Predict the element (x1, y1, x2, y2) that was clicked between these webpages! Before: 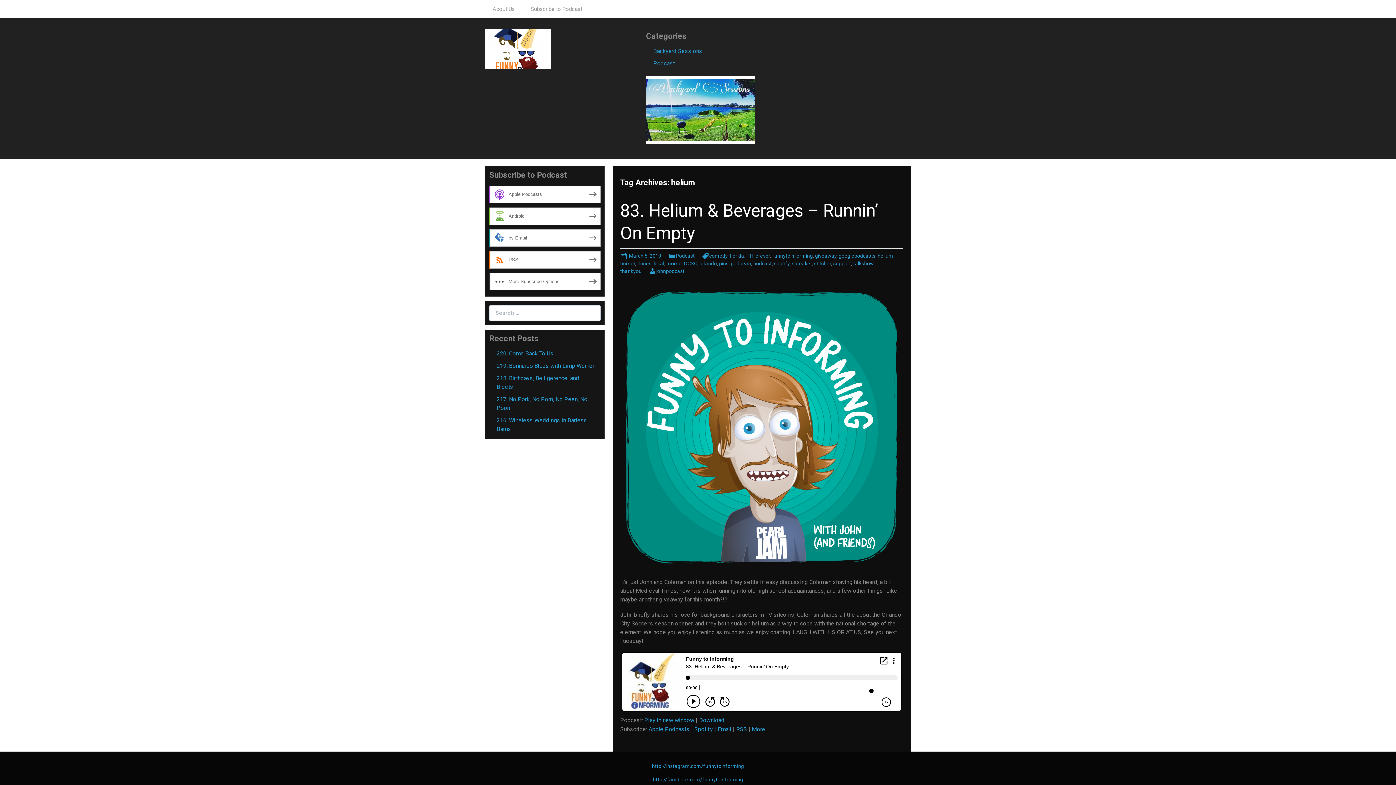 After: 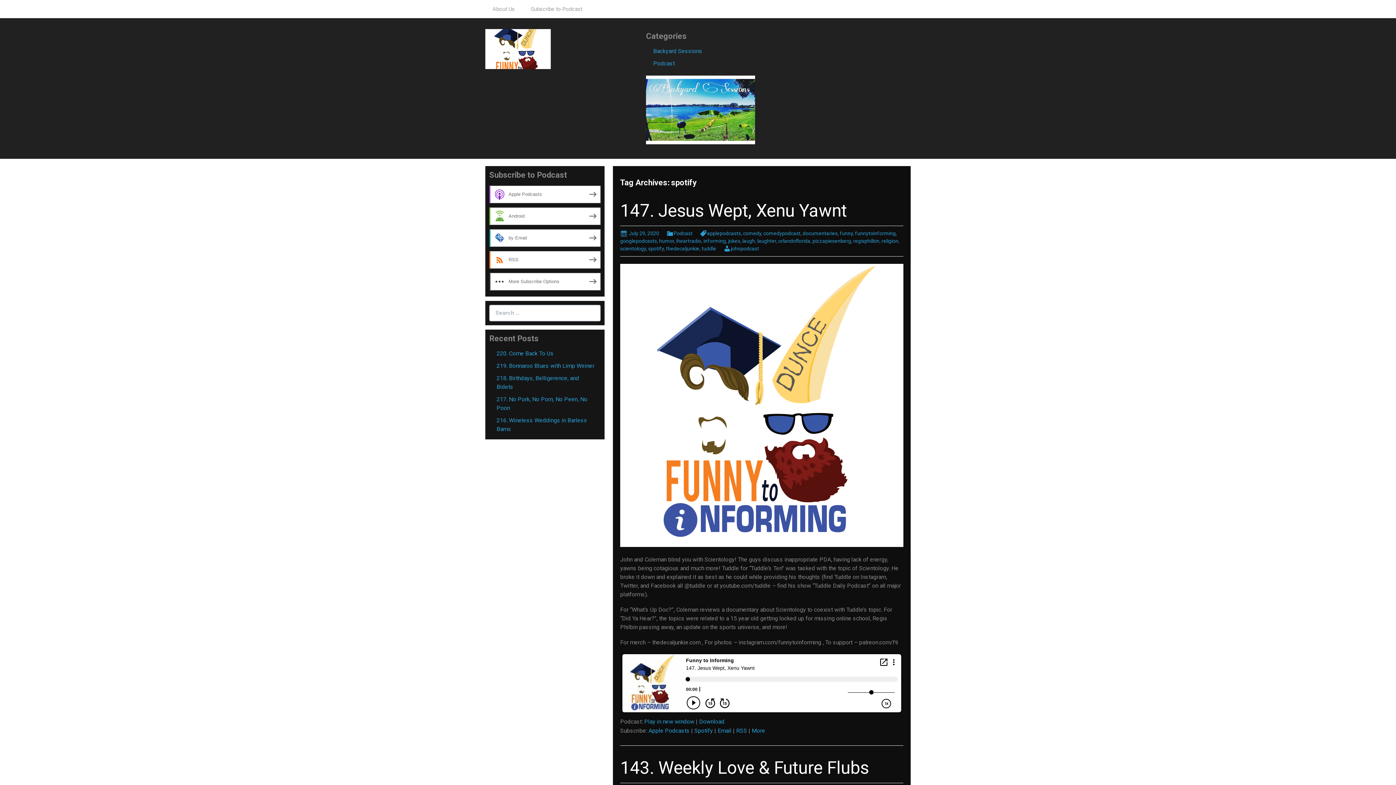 Action: bbox: (774, 260, 789, 266) label: spotify